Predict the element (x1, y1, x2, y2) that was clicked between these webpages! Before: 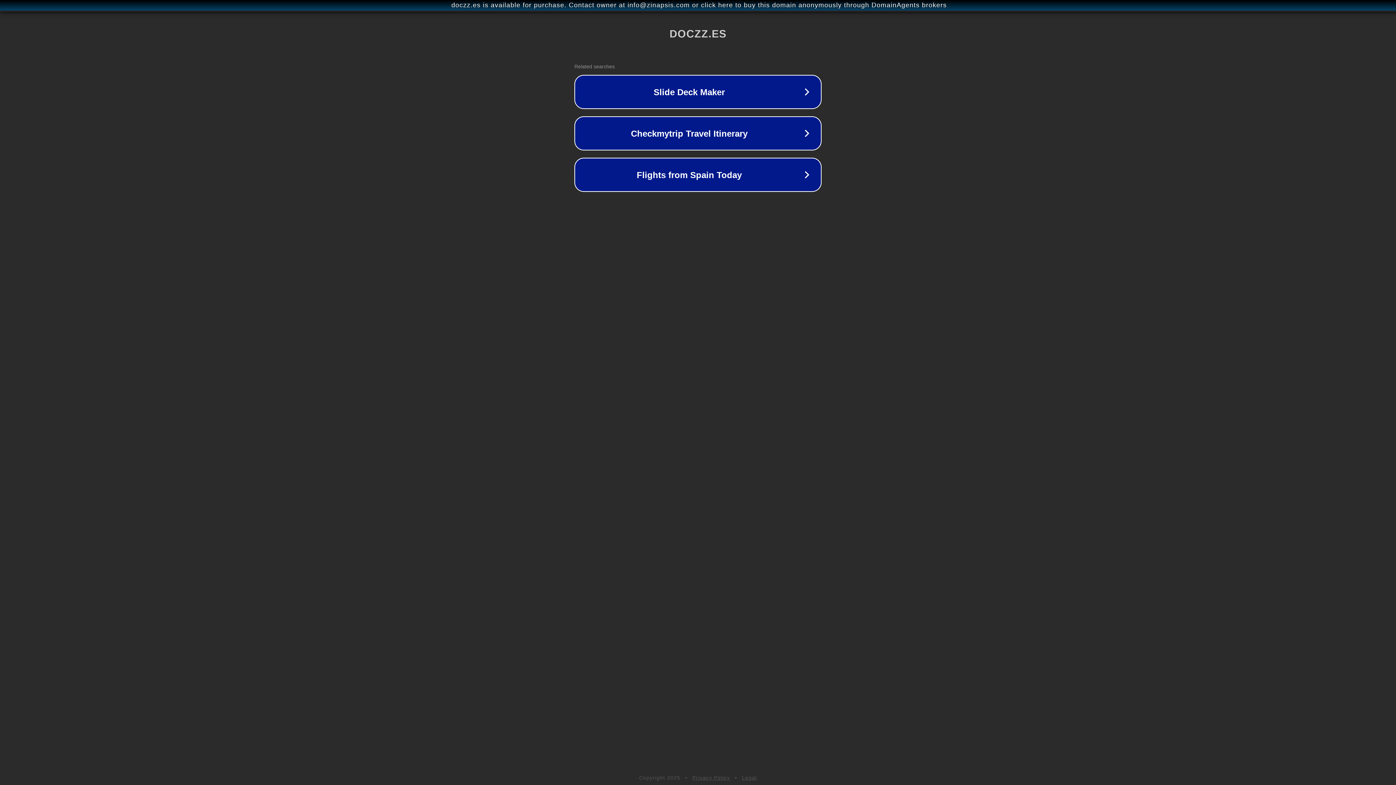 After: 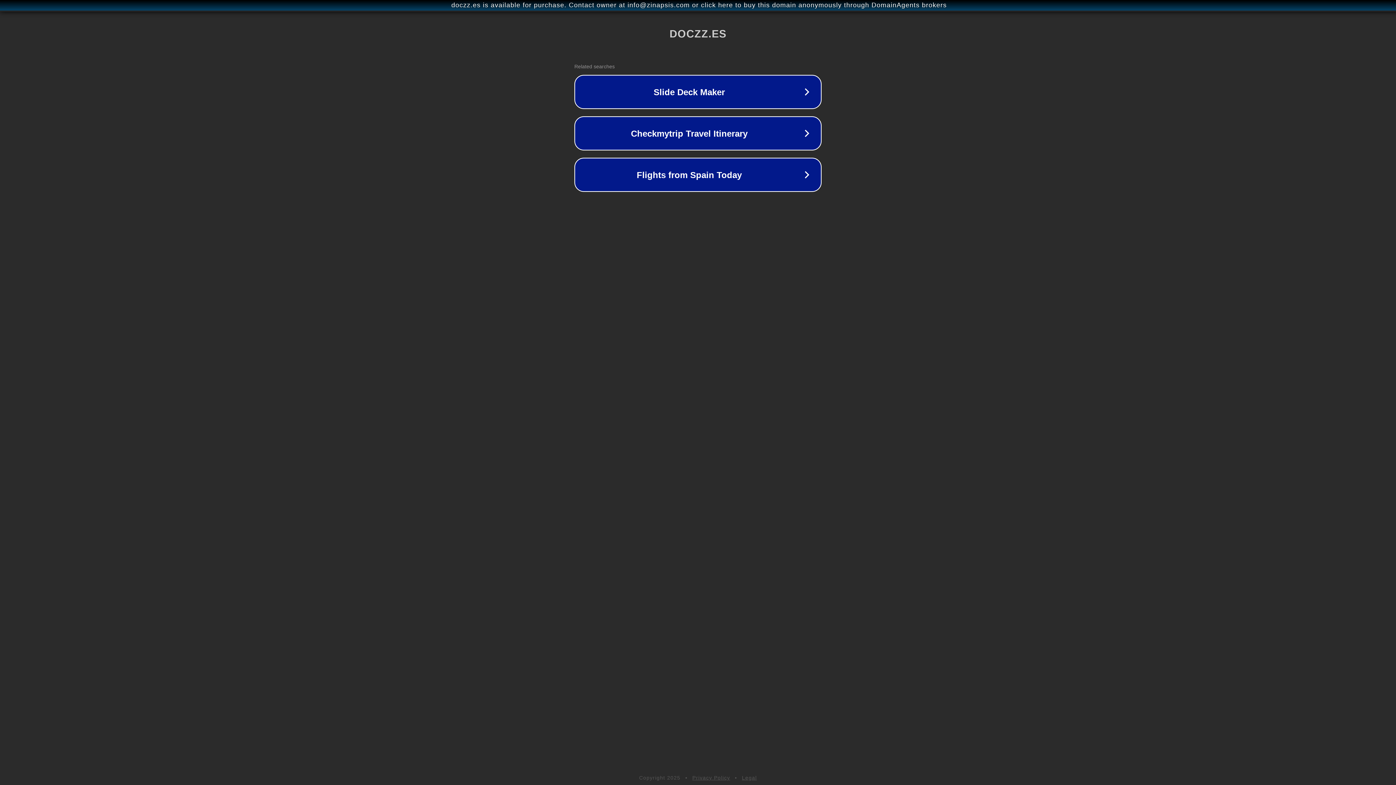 Action: label: Privacy Policy bbox: (692, 775, 730, 781)